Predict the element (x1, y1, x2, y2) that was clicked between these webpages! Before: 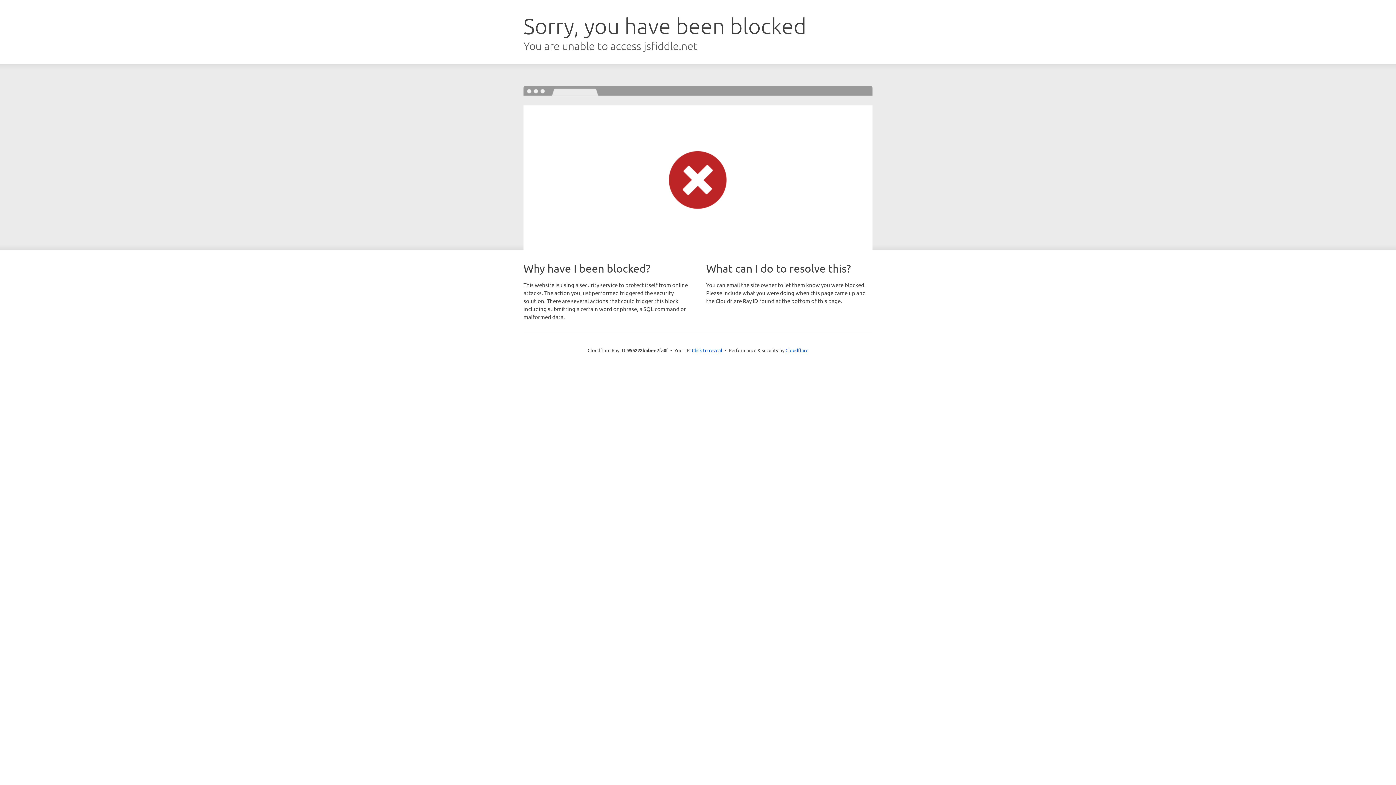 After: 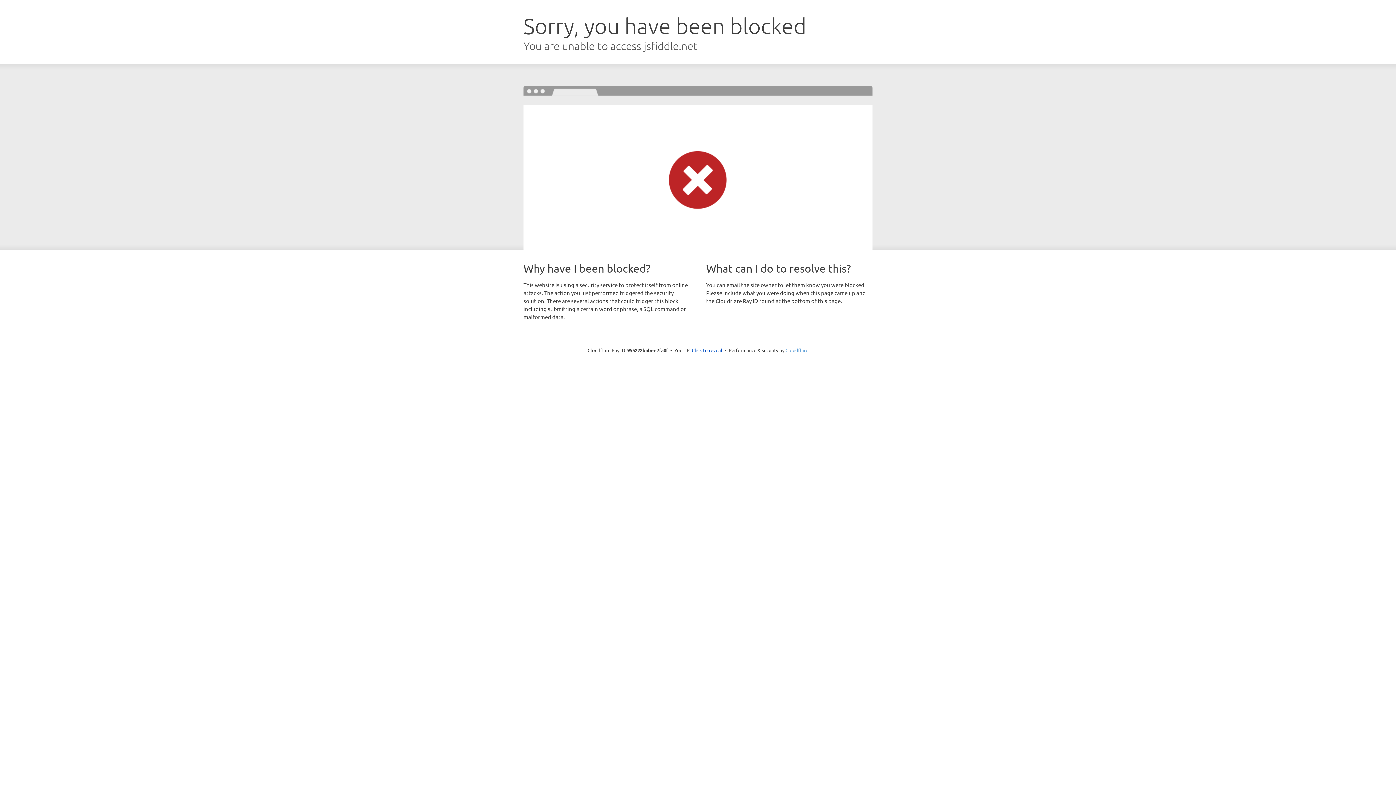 Action: bbox: (785, 347, 808, 353) label: Cloudflare